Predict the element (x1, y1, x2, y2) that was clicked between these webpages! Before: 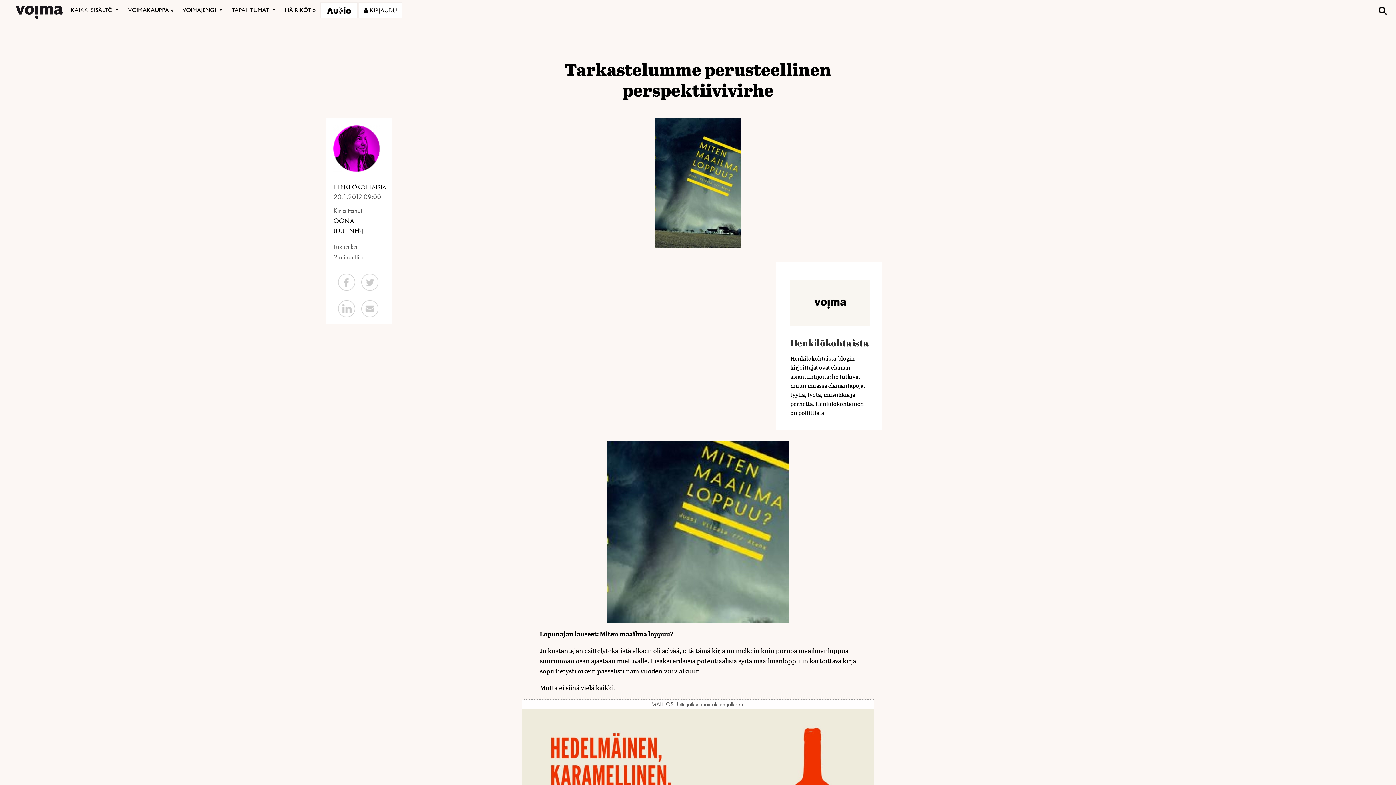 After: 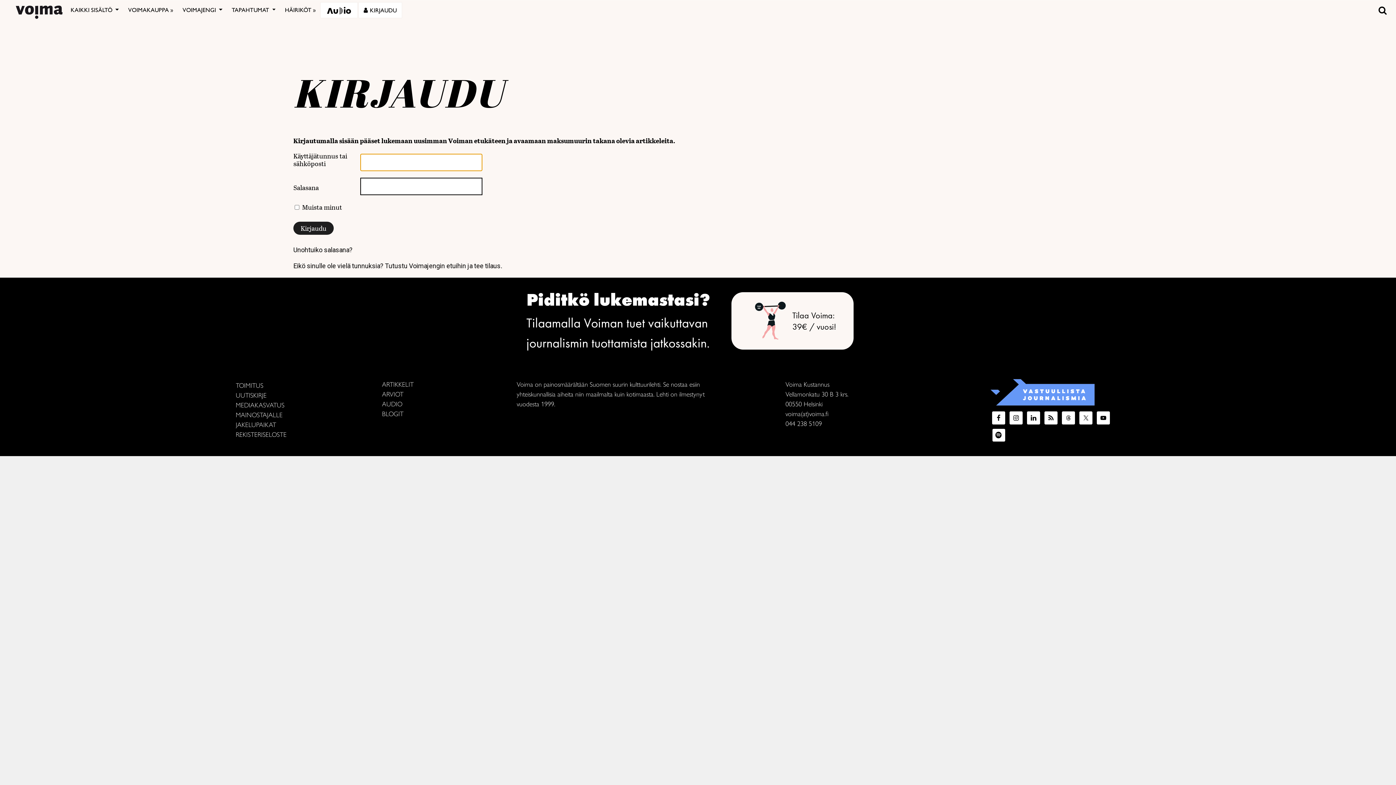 Action: bbox: (359, 2, 401, 17) label: KIRJAUDU